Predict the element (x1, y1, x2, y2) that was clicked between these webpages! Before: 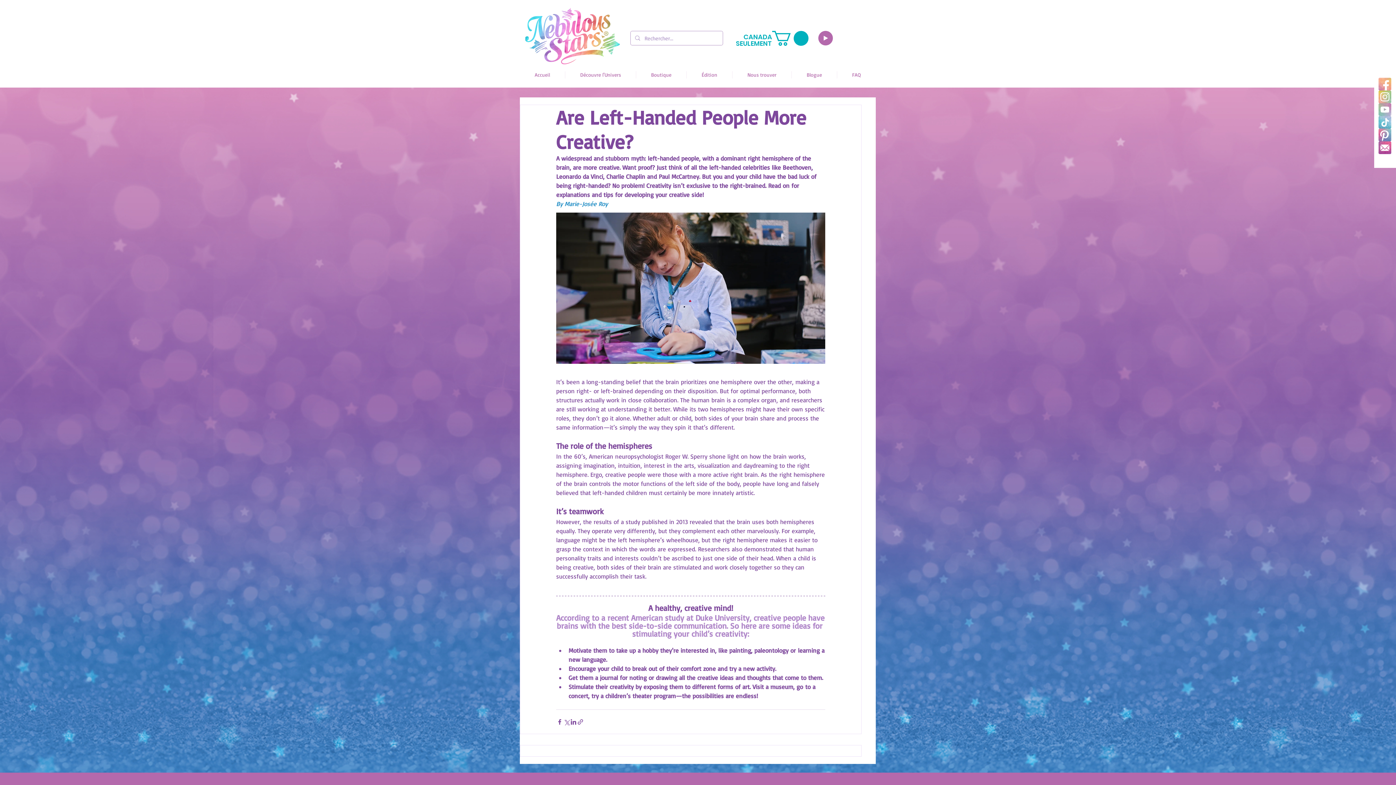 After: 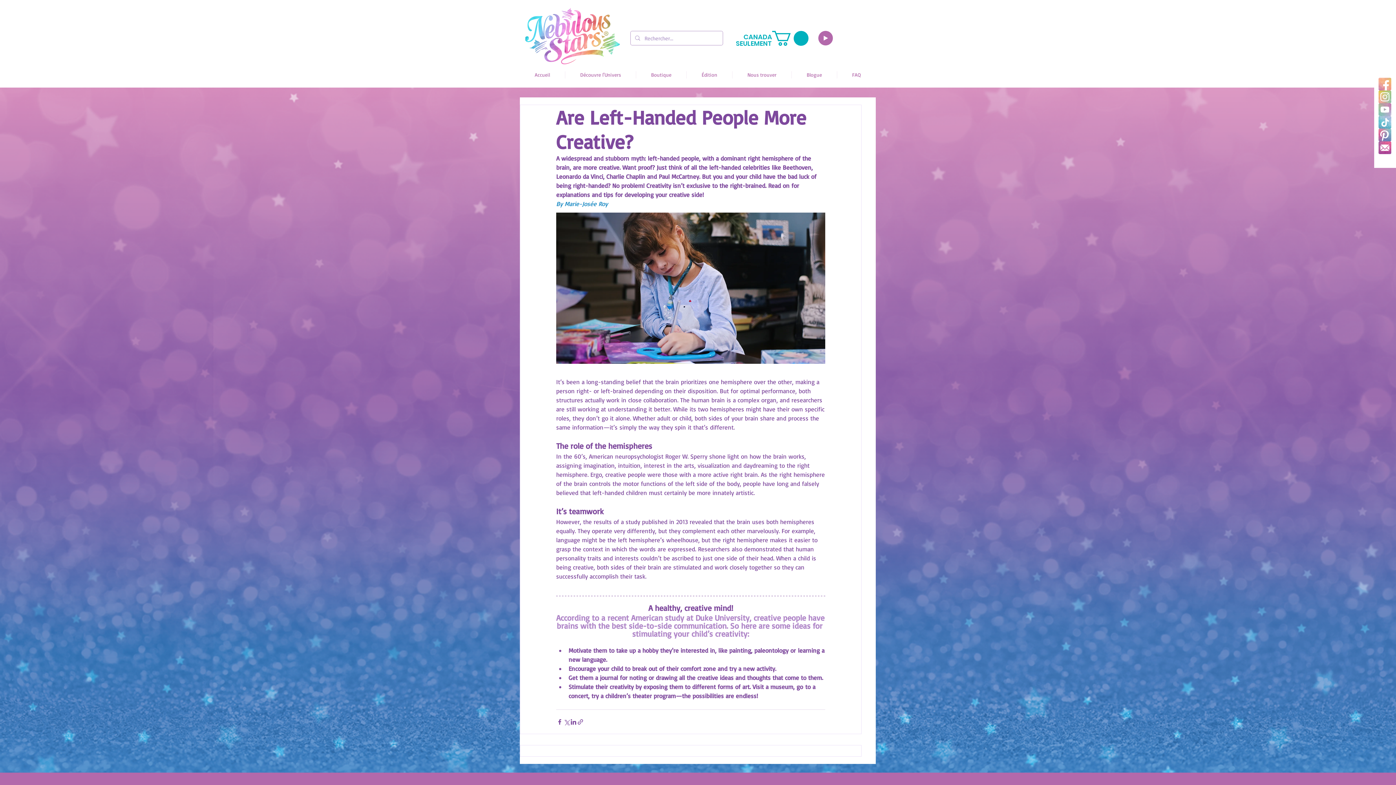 Action: label: Mails bbox: (1378, 141, 1391, 154)